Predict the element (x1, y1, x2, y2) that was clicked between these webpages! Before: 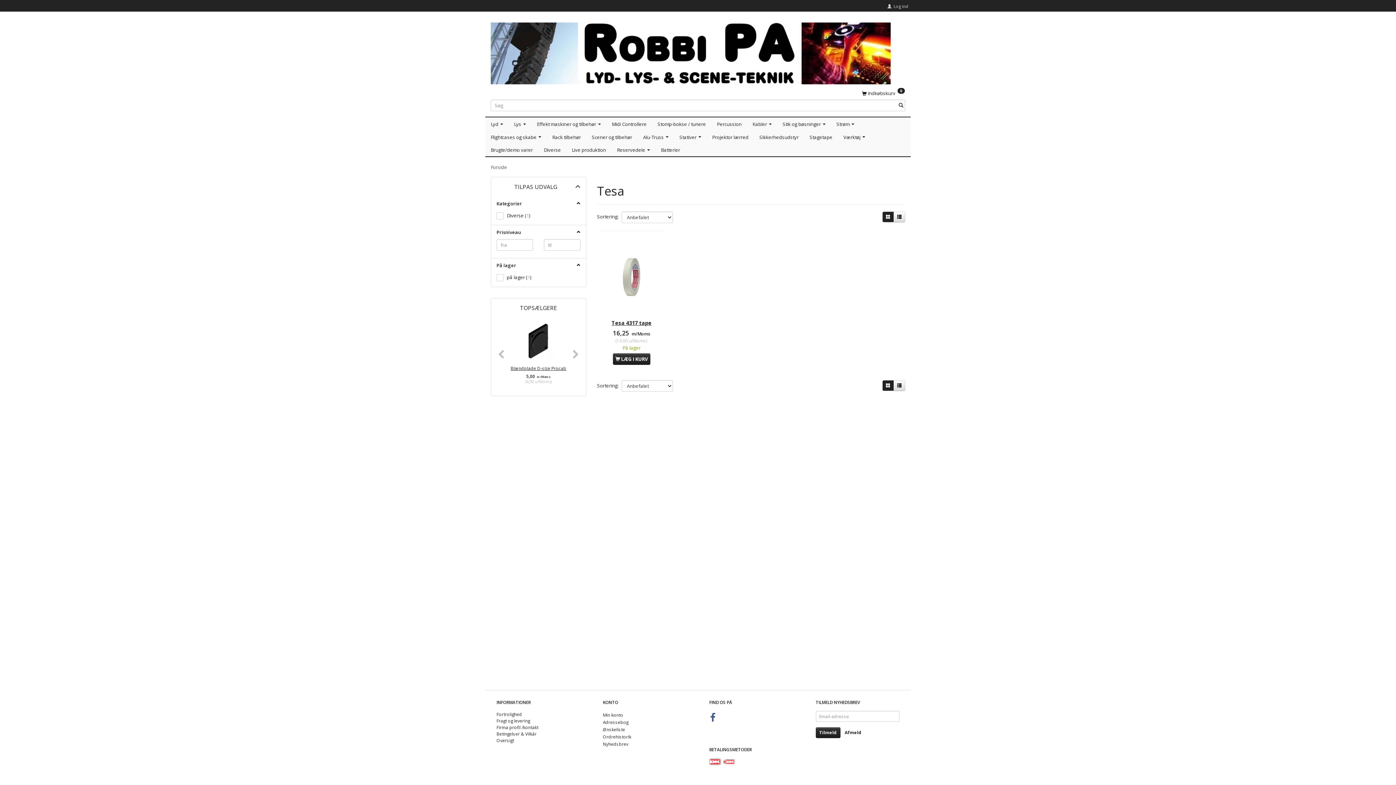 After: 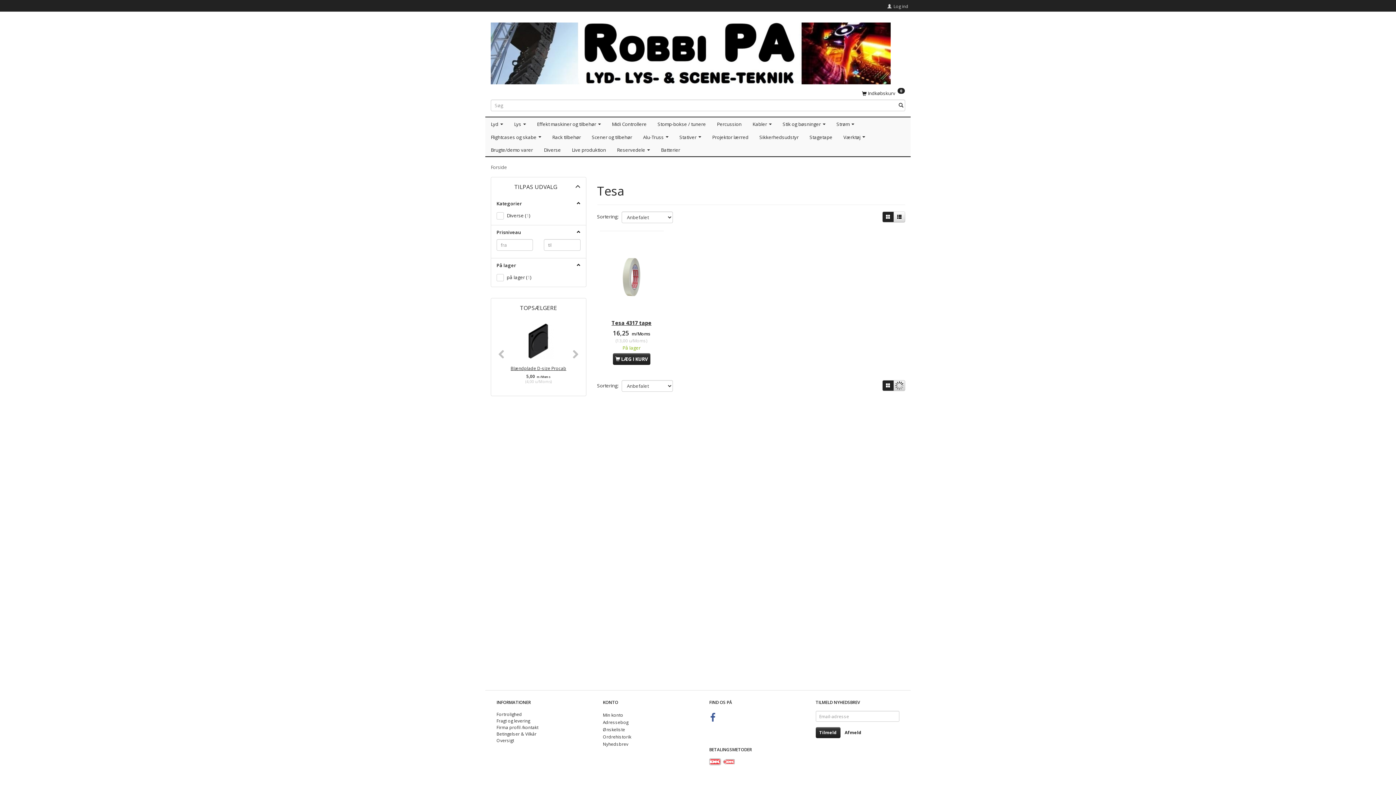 Action: bbox: (893, 380, 905, 391)